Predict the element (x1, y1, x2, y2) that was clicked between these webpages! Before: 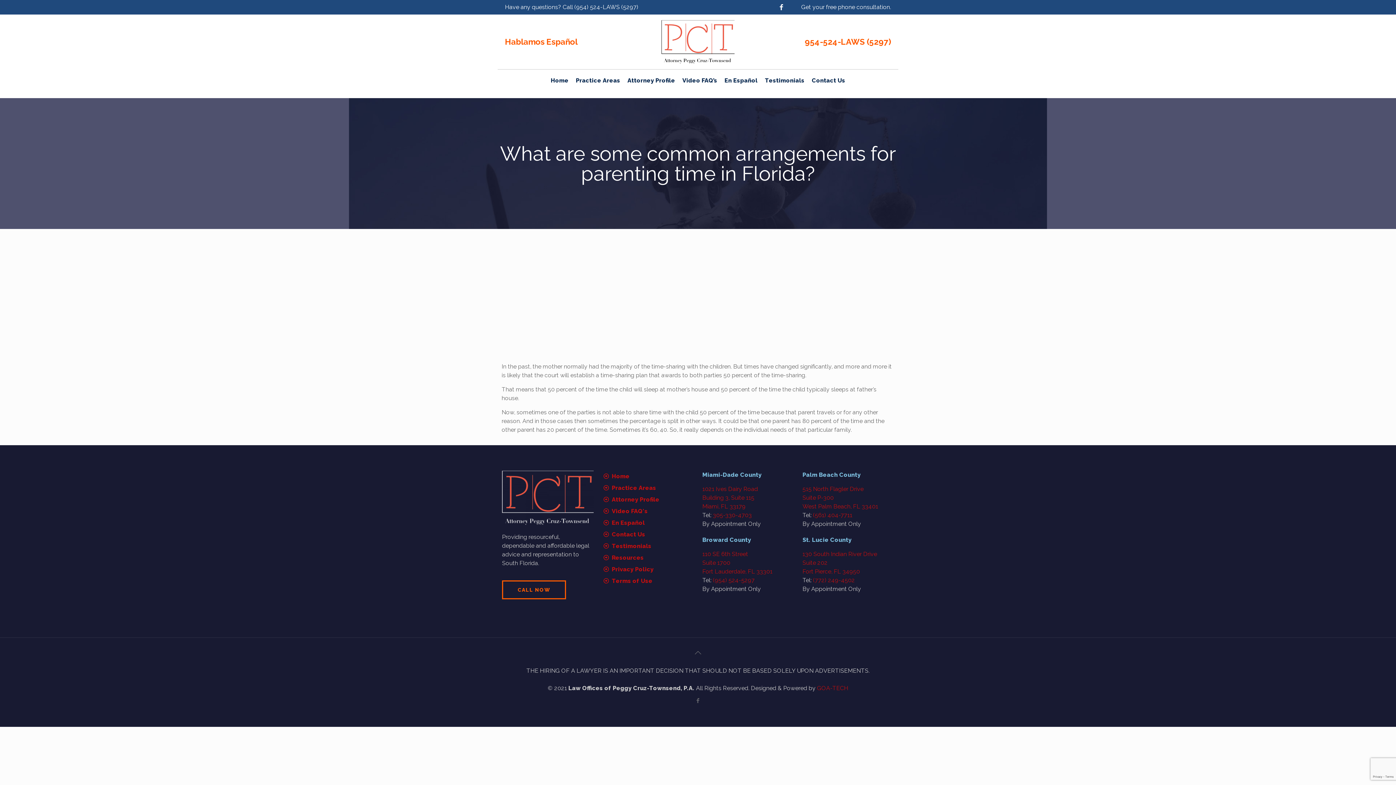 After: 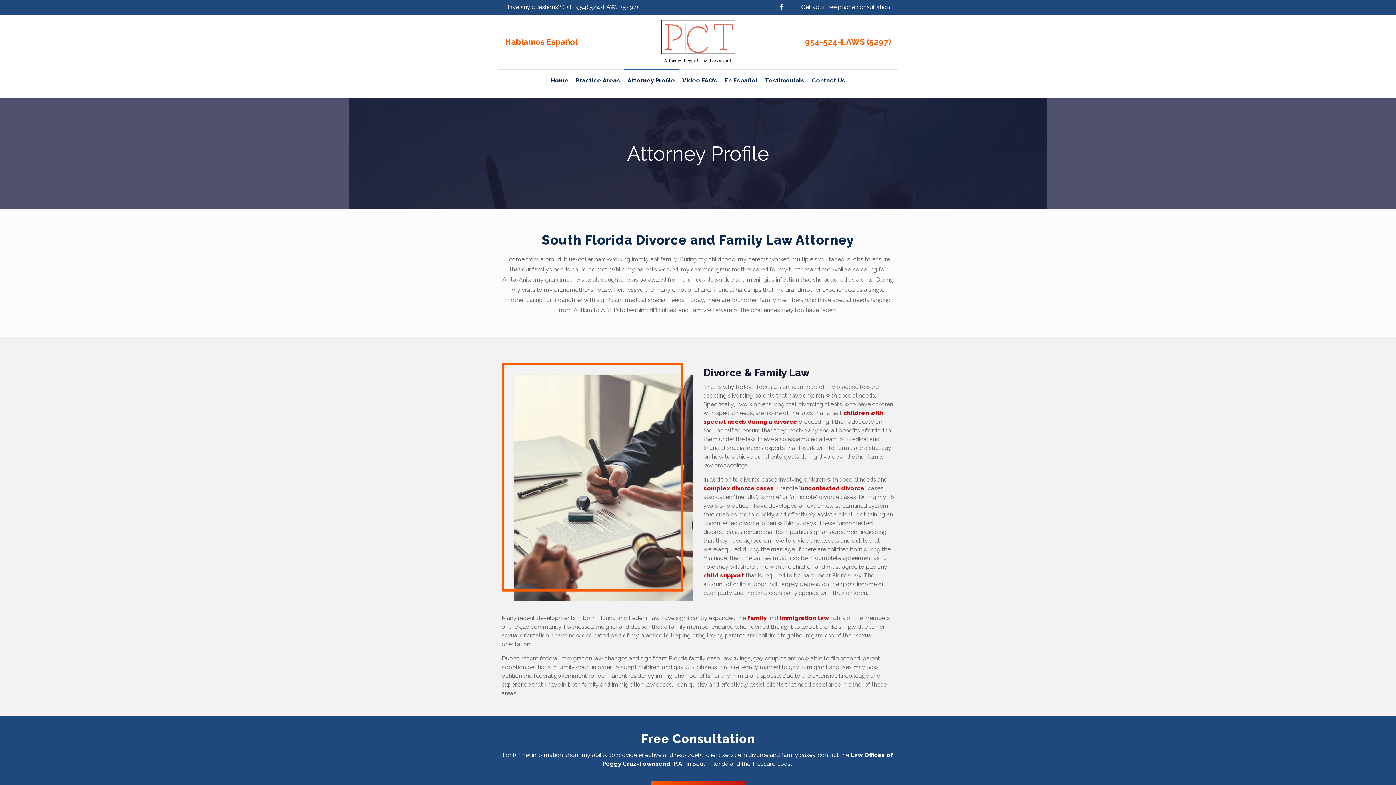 Action: label: Attorney Profile bbox: (624, 69, 678, 91)